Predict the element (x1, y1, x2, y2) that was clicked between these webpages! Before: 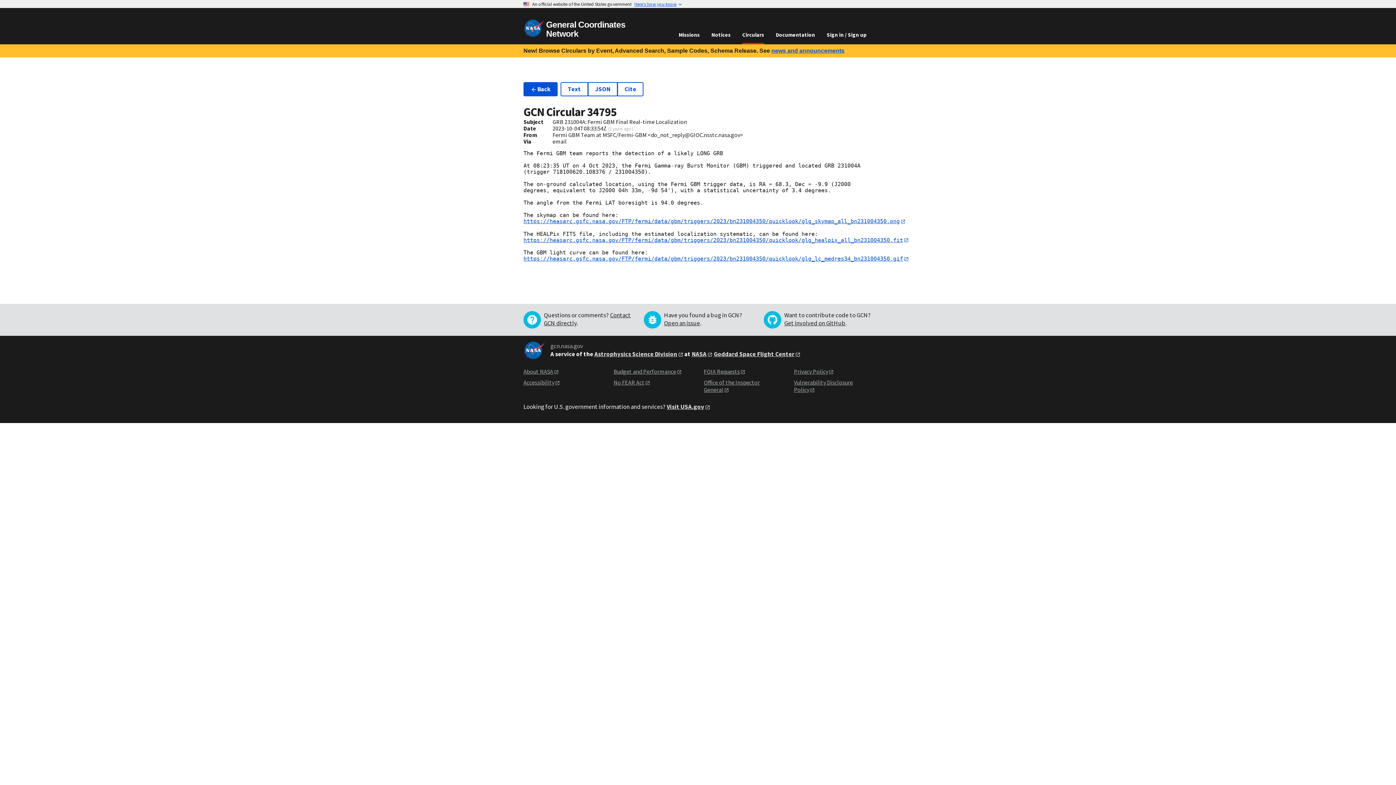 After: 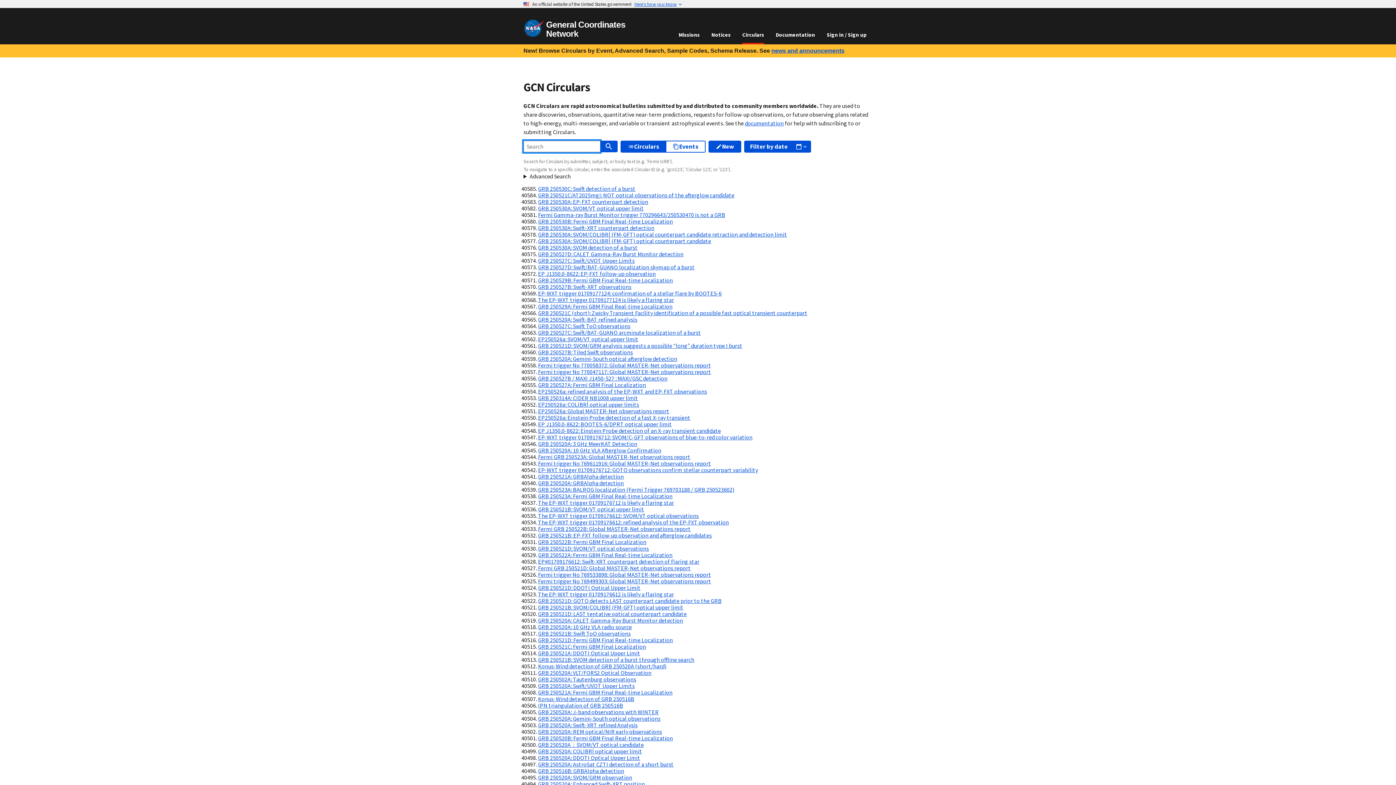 Action: bbox: (736, 26, 770, 42) label: Circulars